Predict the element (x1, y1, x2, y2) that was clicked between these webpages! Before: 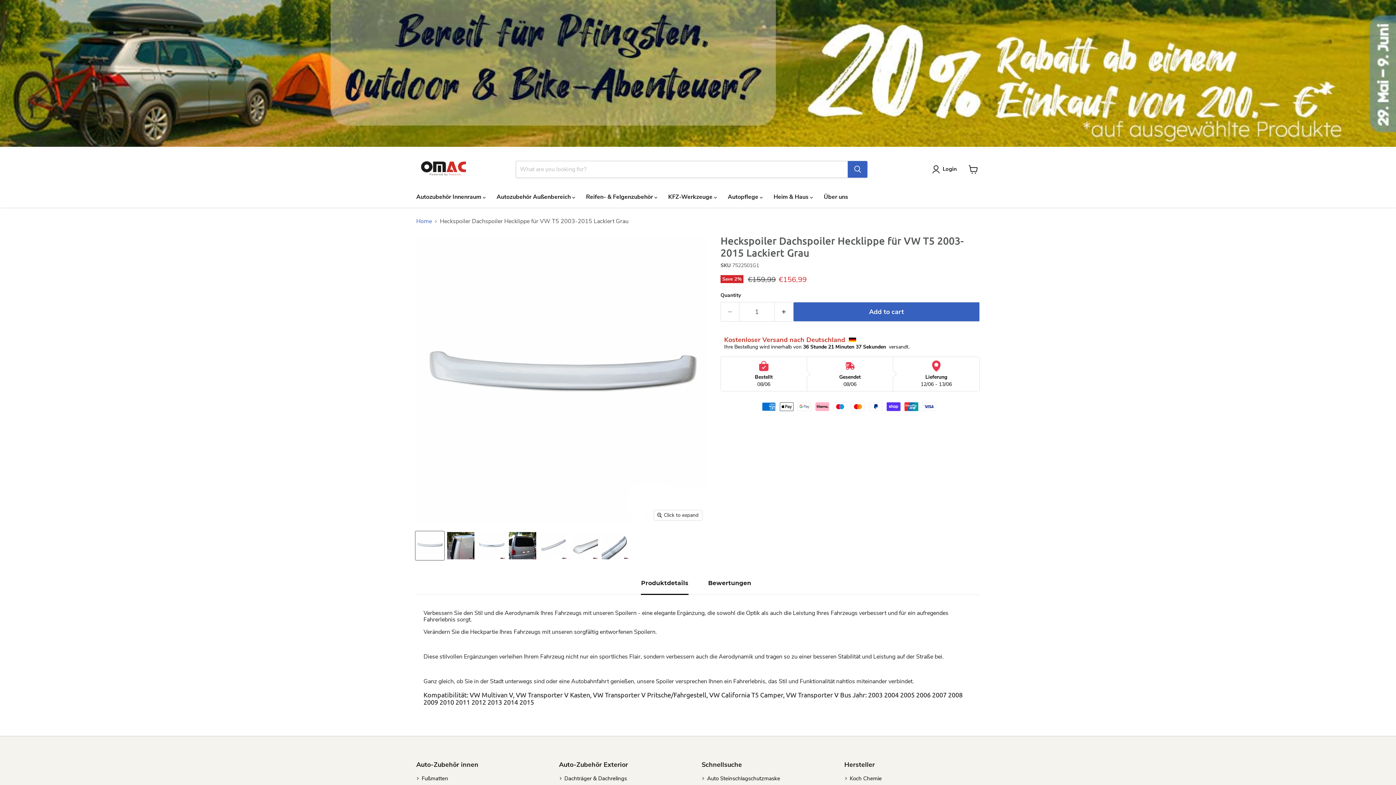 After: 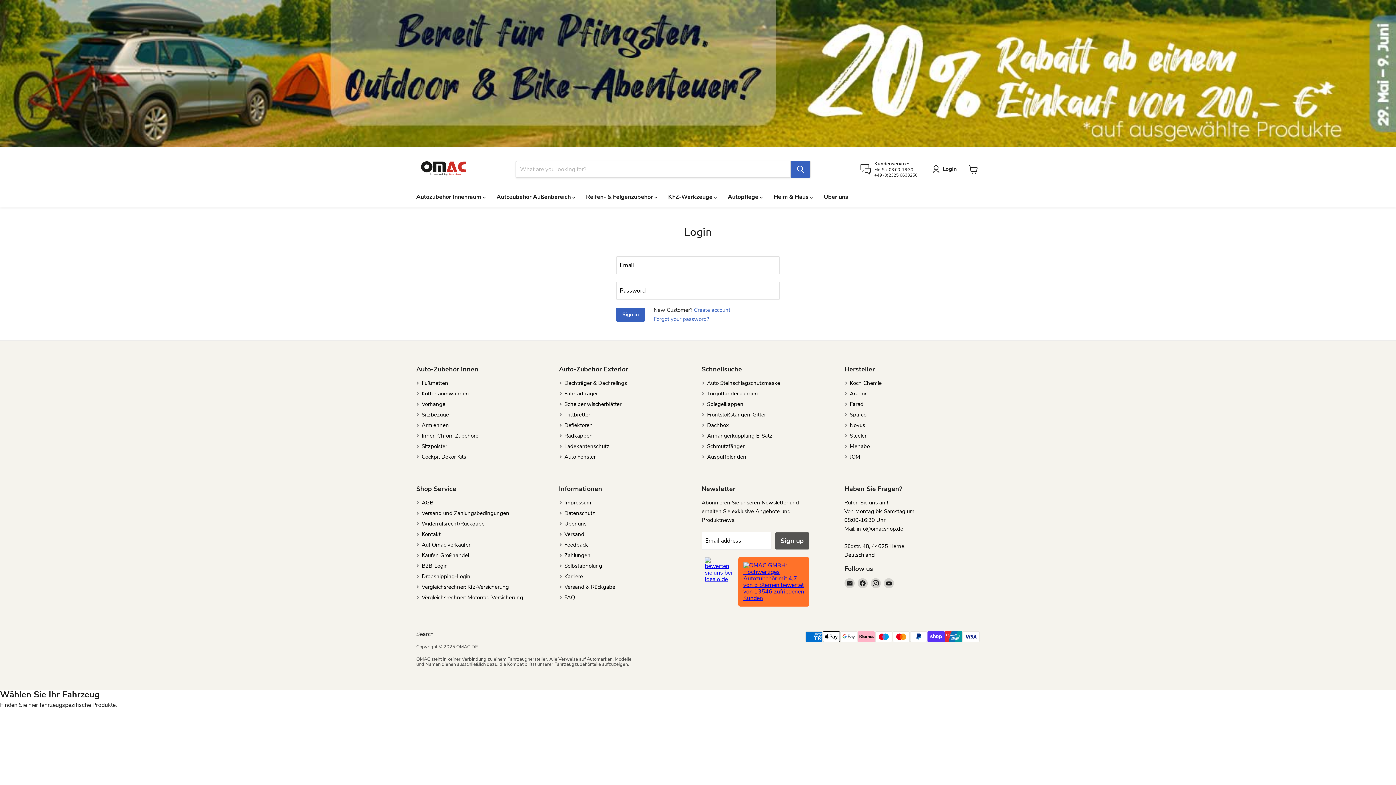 Action: bbox: (932, 164, 960, 173) label: Login